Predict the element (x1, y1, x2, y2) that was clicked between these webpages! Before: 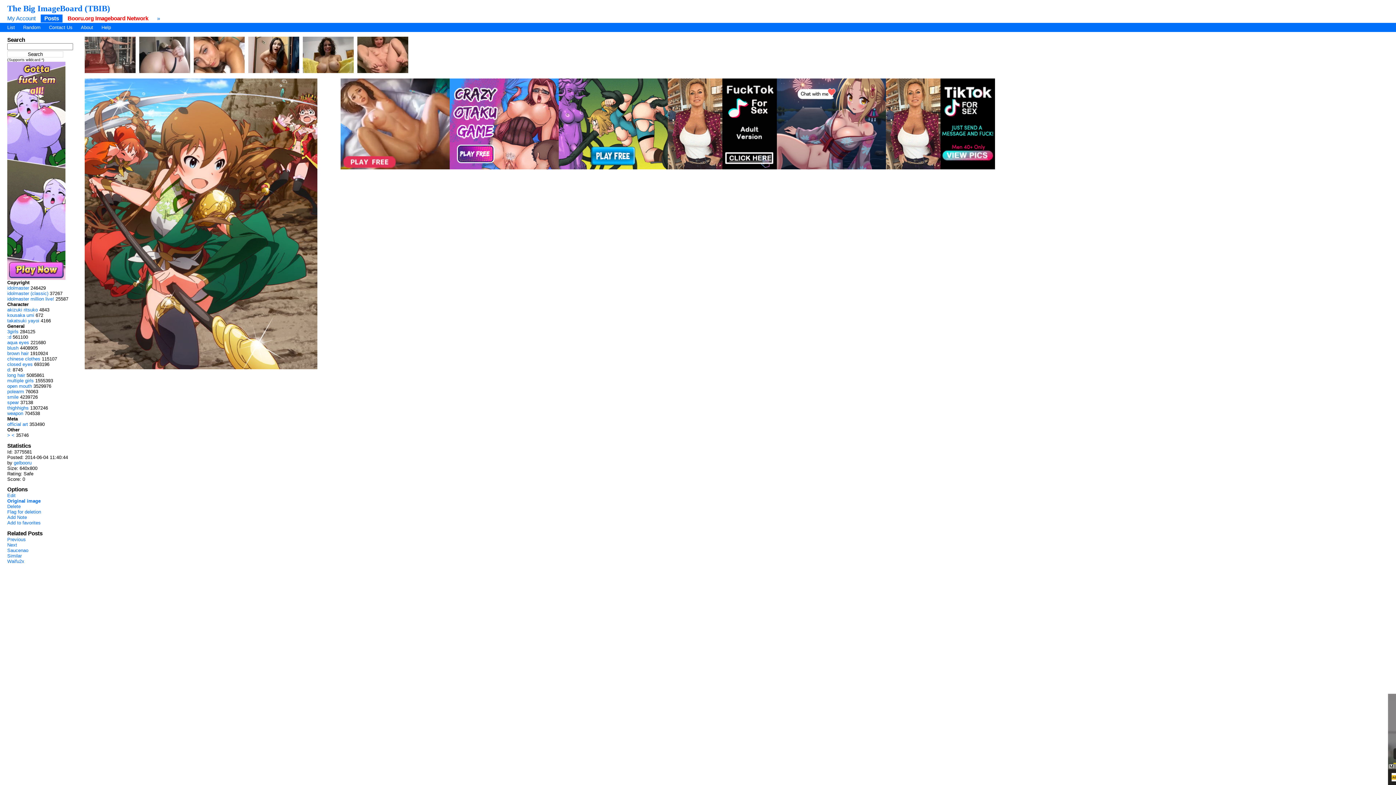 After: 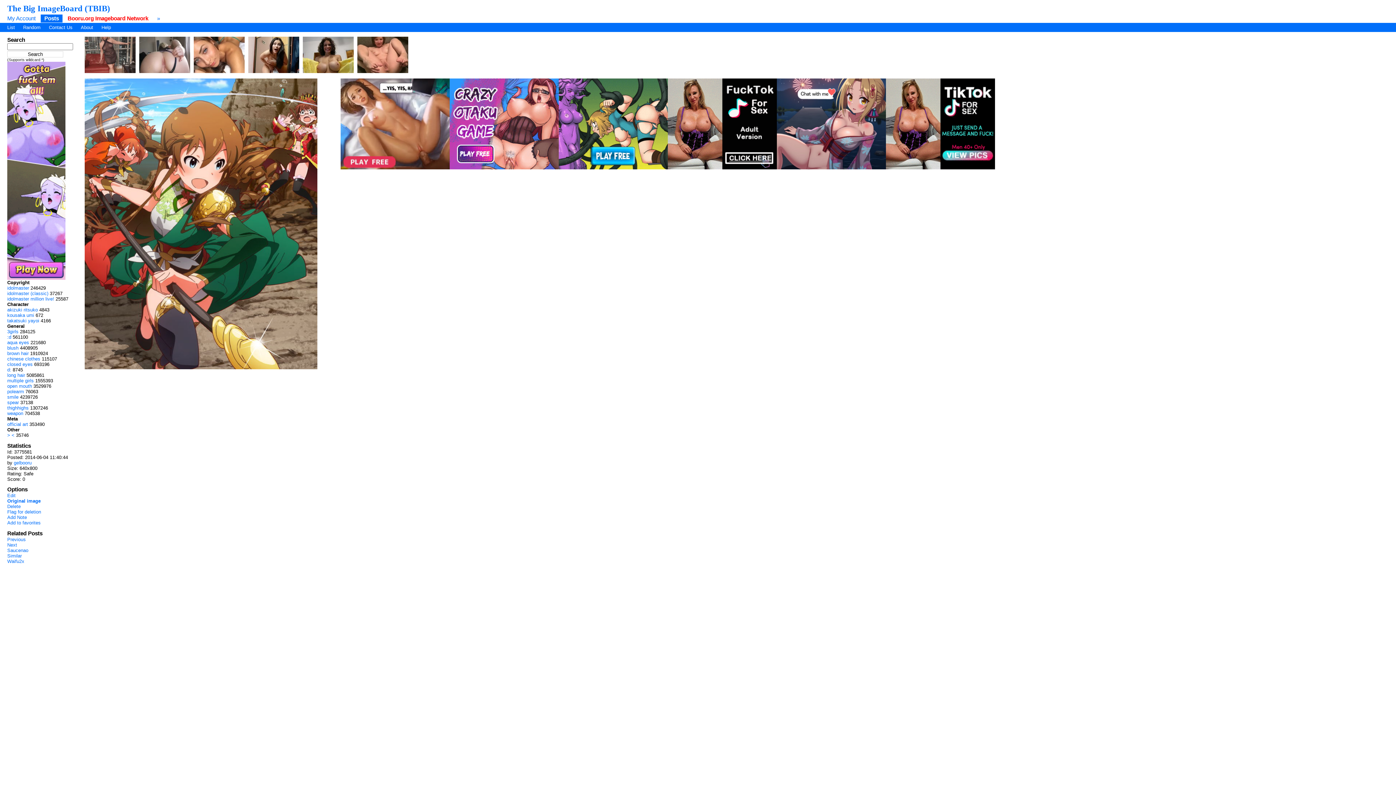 Action: bbox: (248, 36, 299, 73)